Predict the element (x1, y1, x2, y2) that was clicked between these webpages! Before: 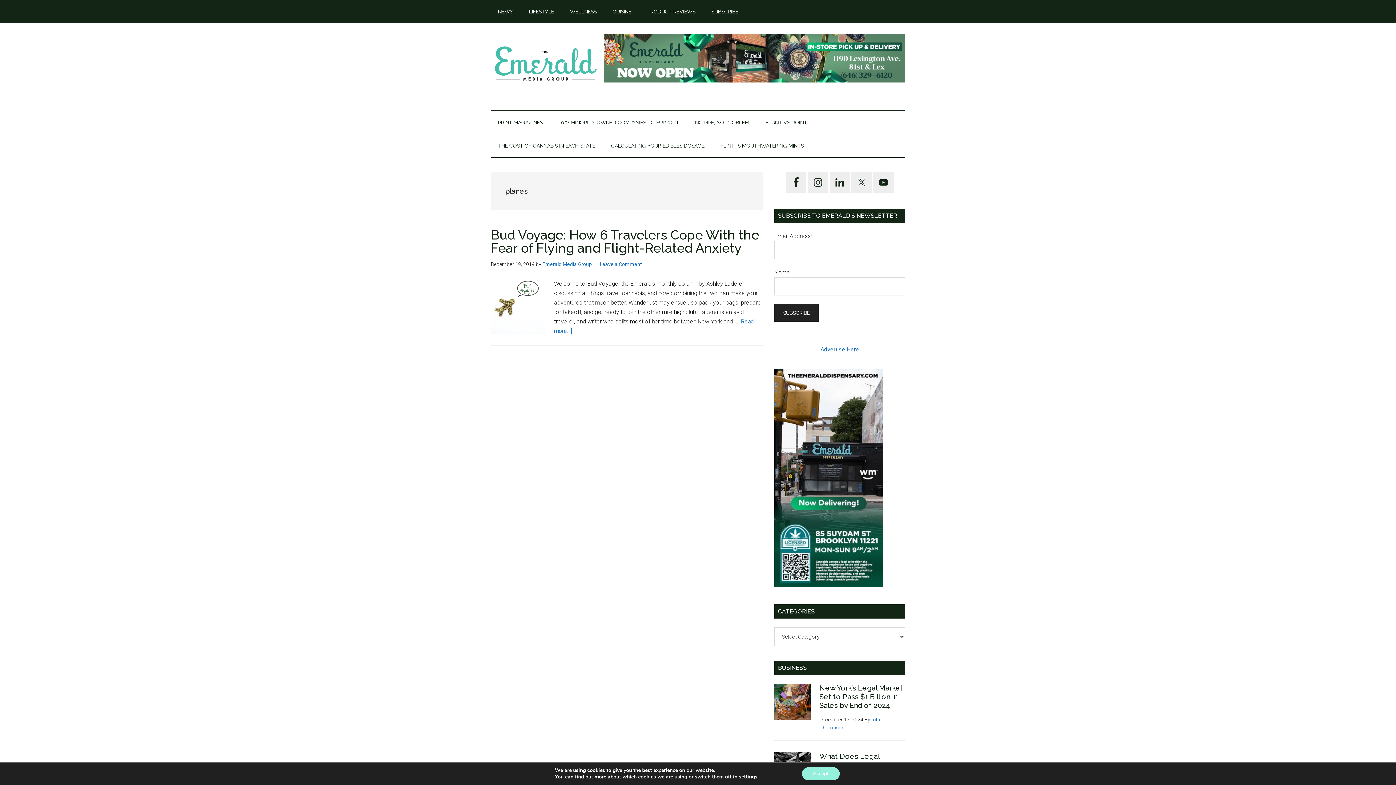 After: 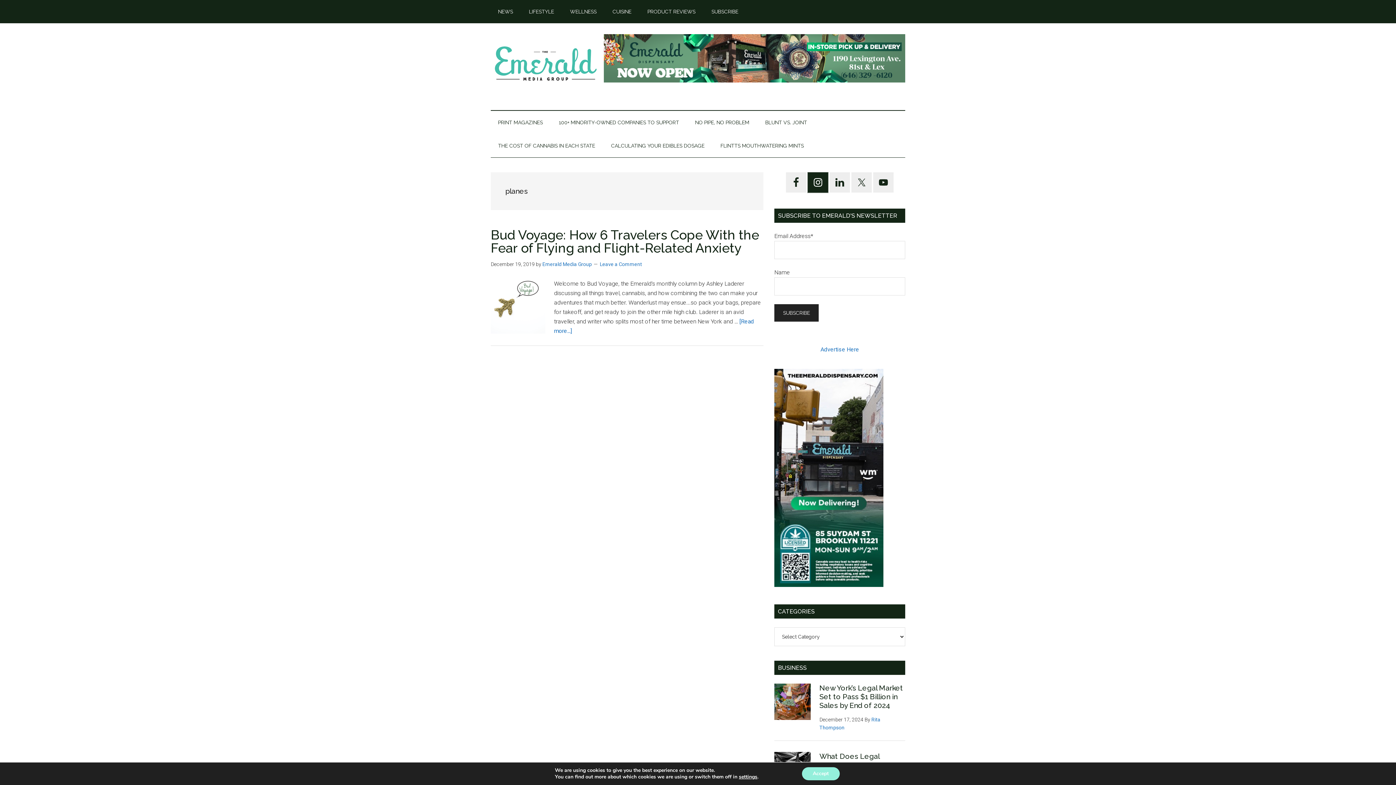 Action: bbox: (808, 172, 828, 192)